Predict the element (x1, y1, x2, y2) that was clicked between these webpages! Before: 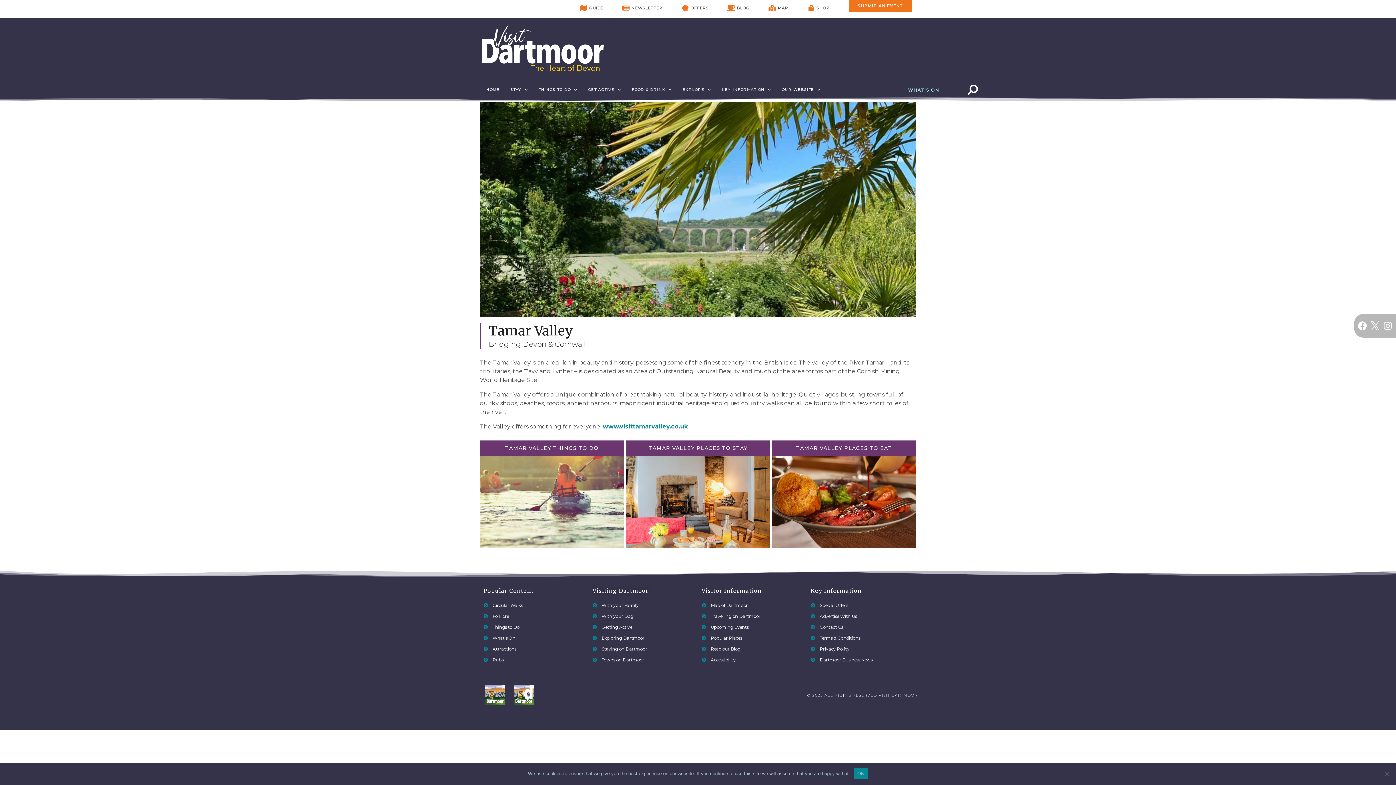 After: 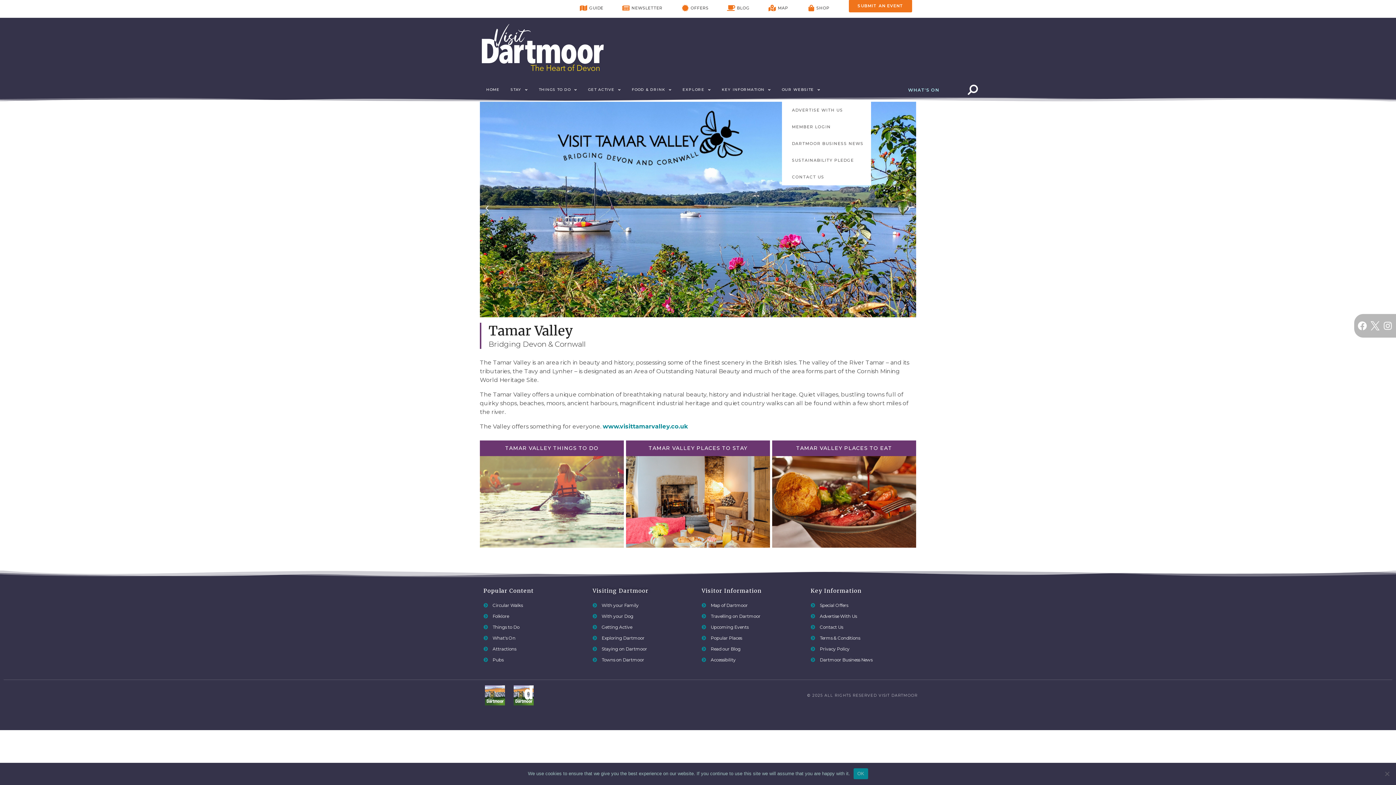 Action: label: OUR WEBSITE bbox: (782, 83, 820, 96)